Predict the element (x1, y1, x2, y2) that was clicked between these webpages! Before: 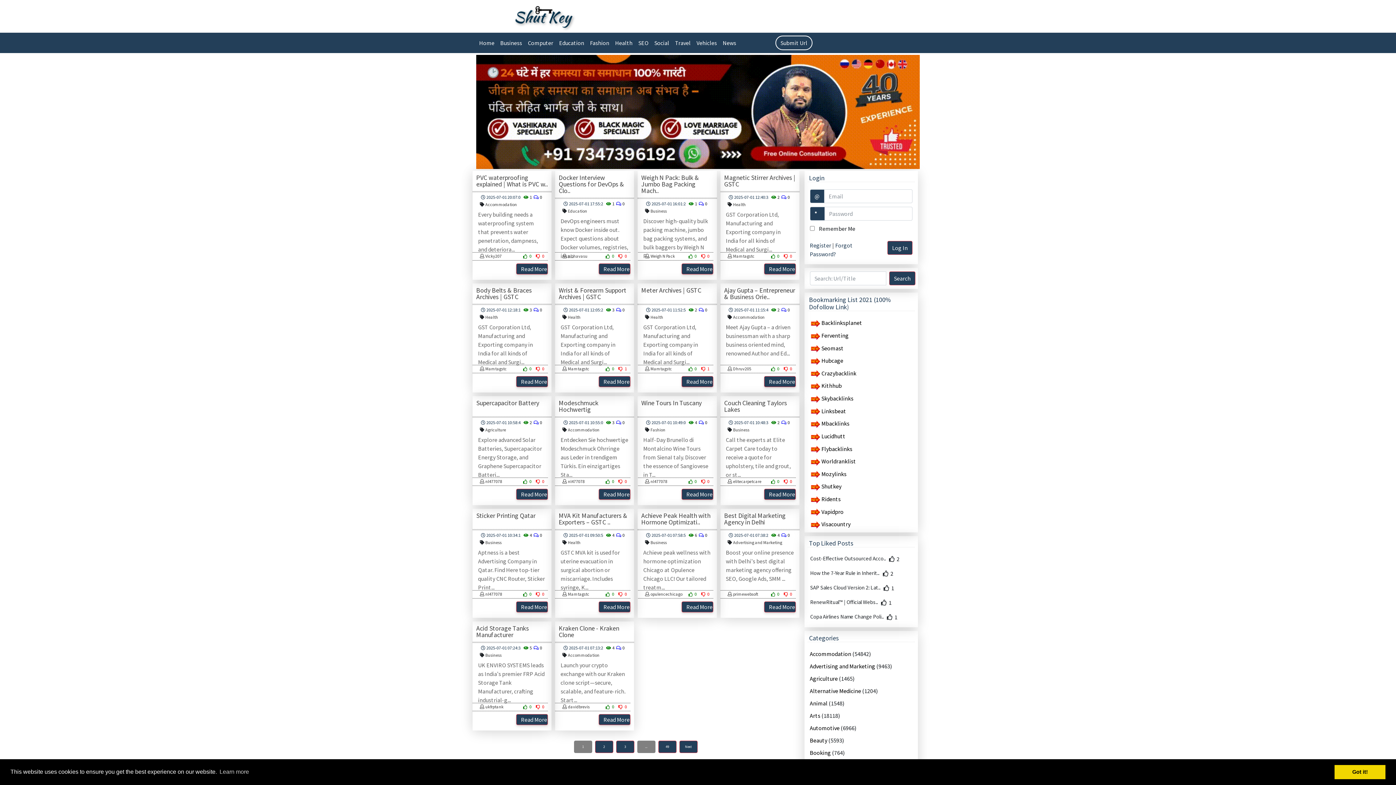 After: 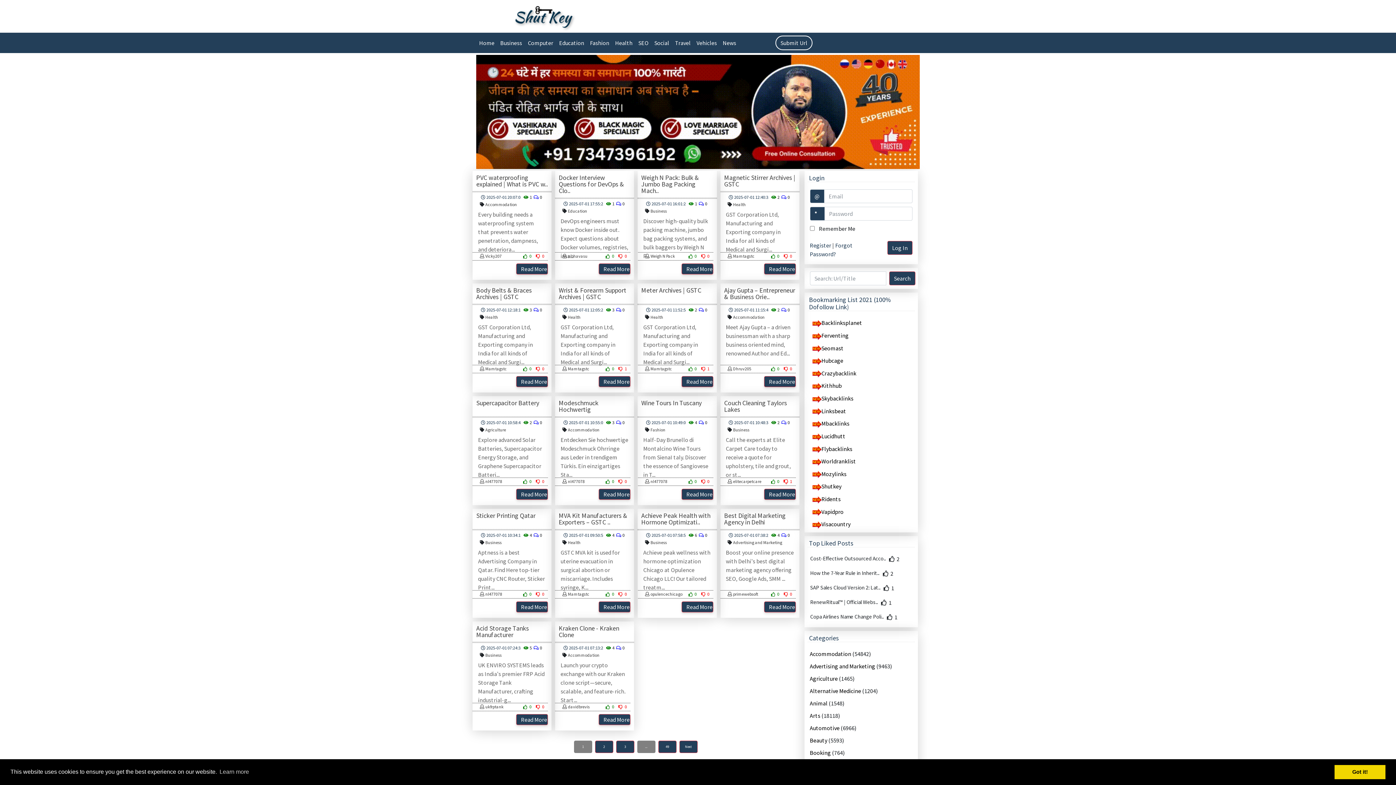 Action: bbox: (783, 479, 794, 484) label:  0